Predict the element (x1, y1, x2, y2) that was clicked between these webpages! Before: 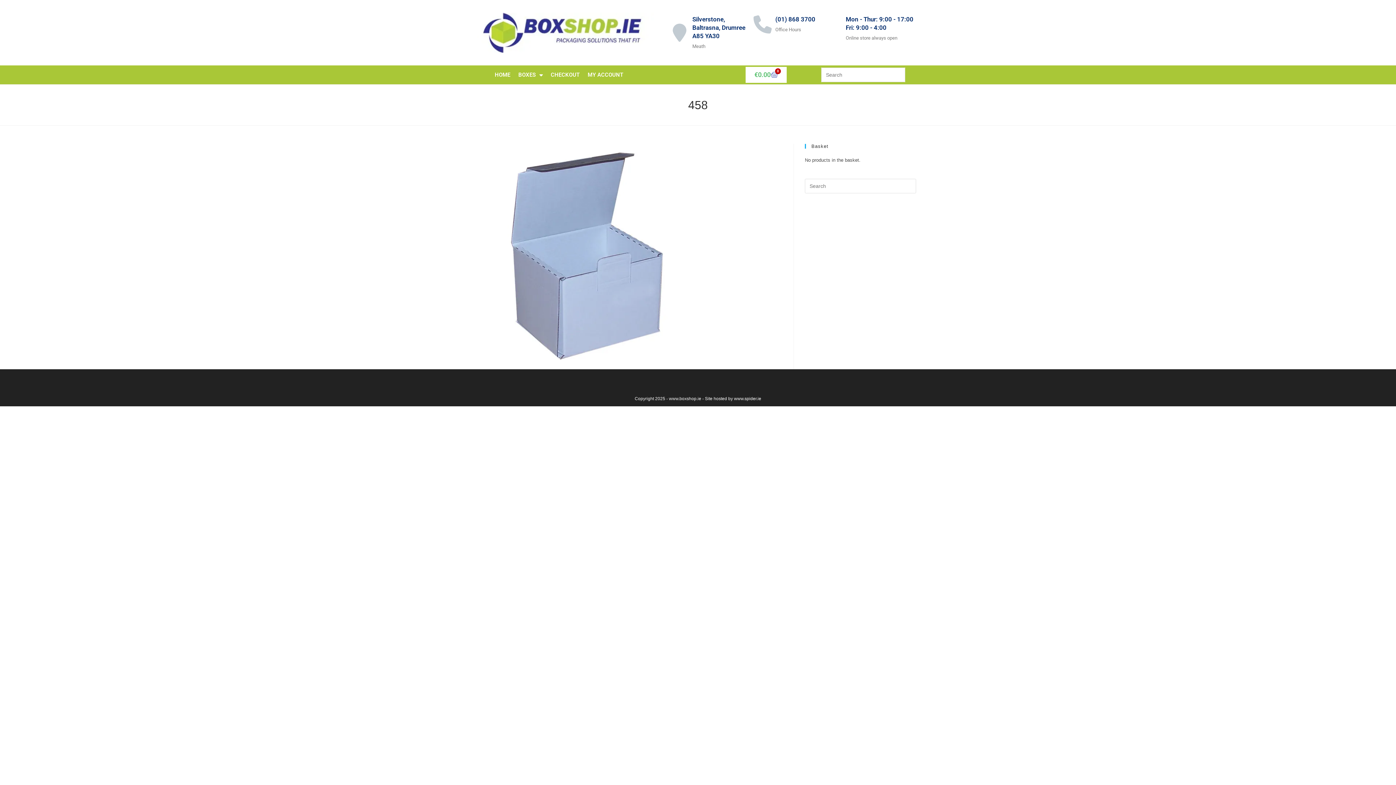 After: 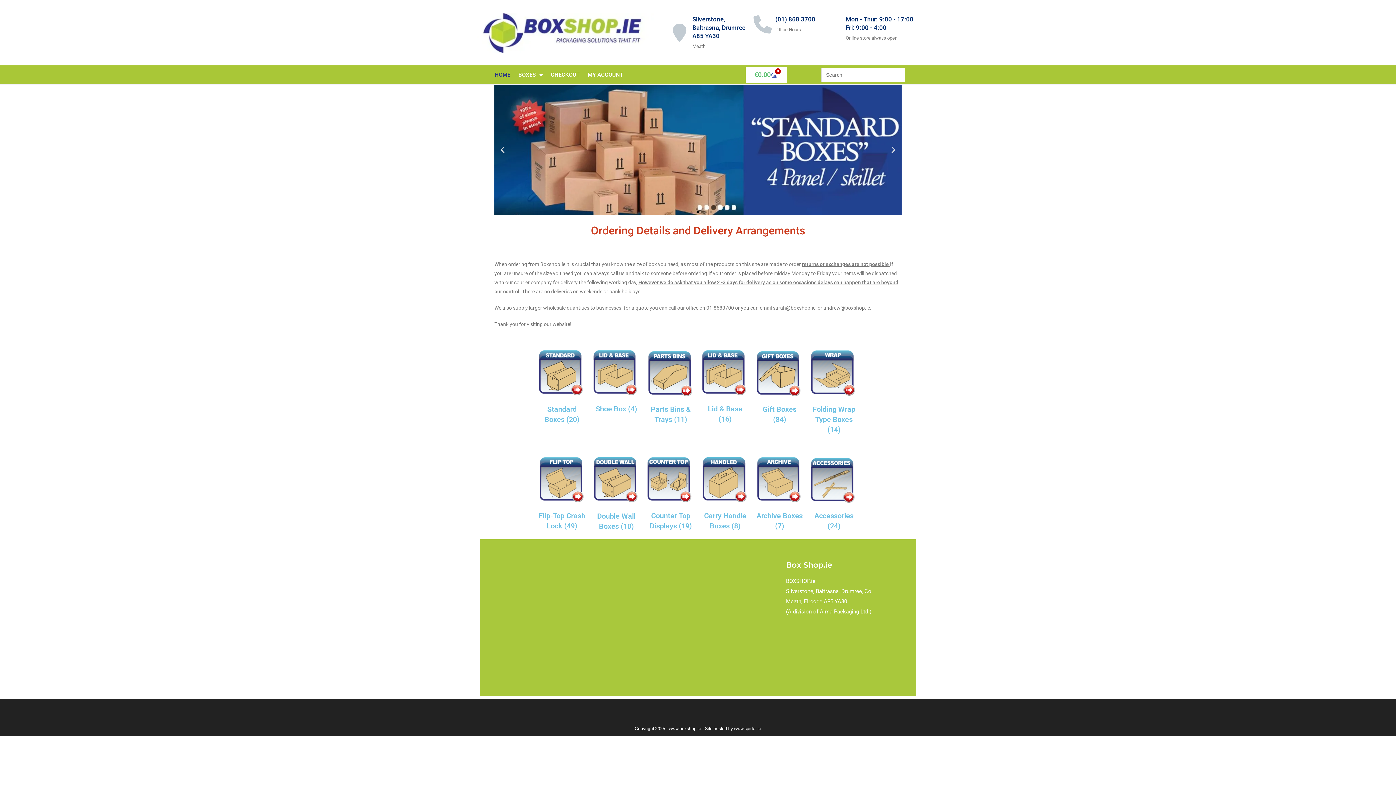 Action: bbox: (476, 12, 659, 52)